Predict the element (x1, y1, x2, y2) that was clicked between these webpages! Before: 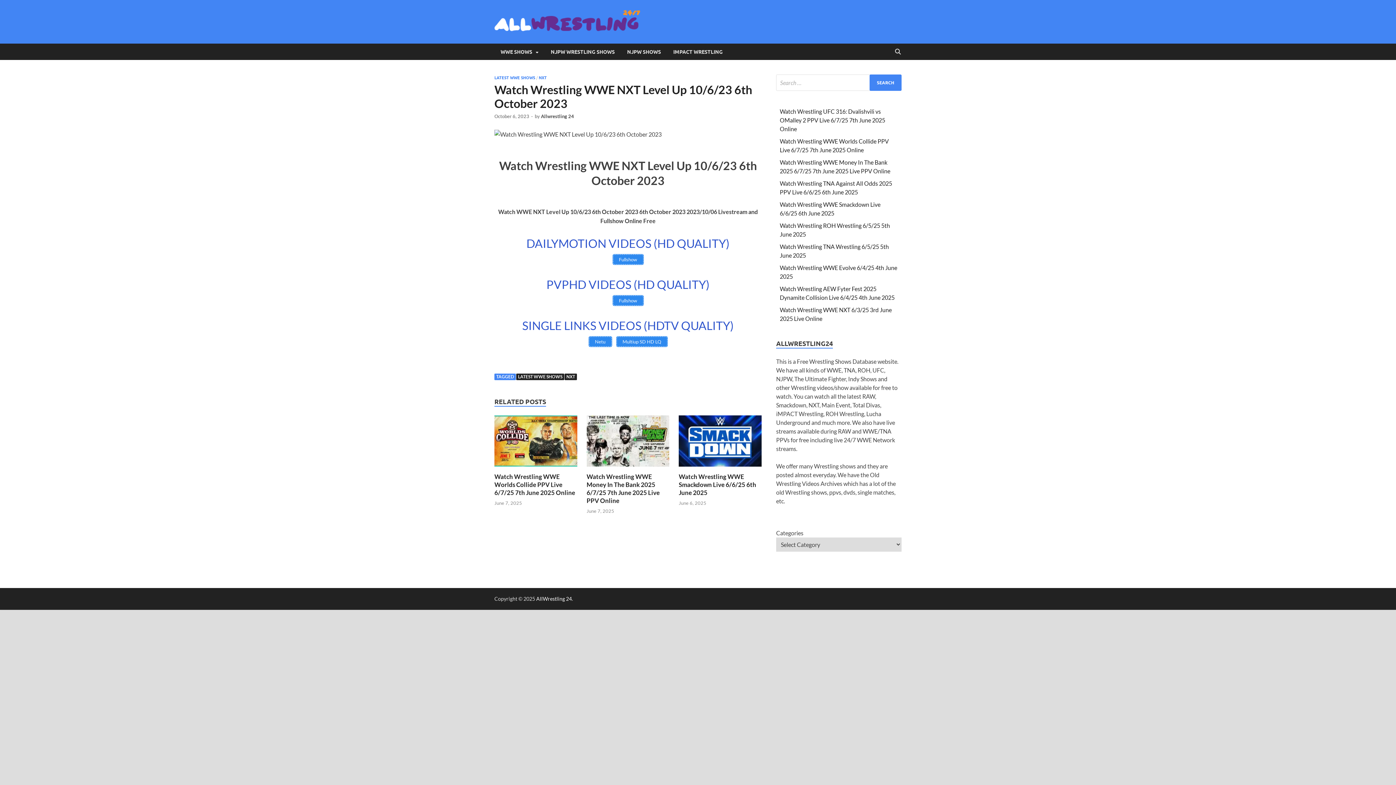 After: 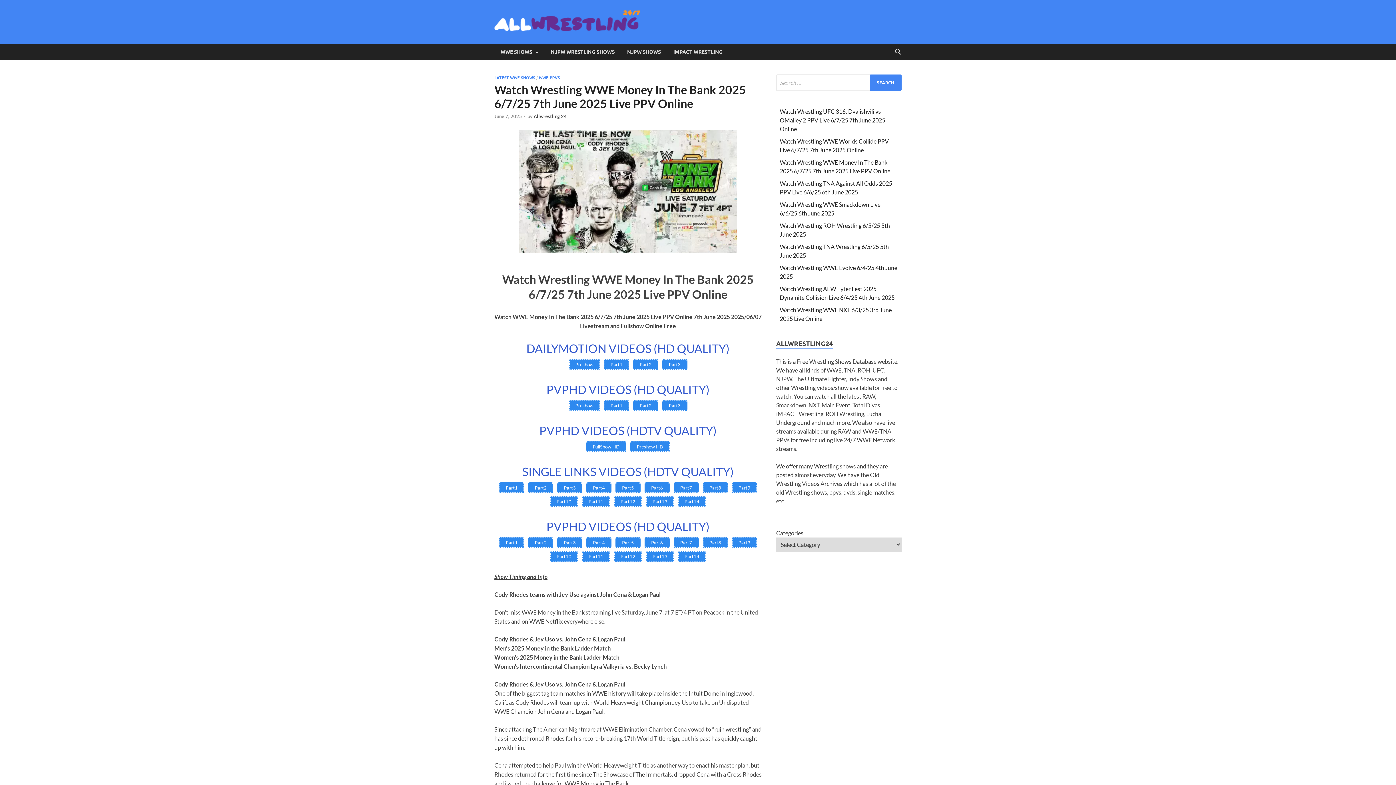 Action: bbox: (586, 439, 669, 446)